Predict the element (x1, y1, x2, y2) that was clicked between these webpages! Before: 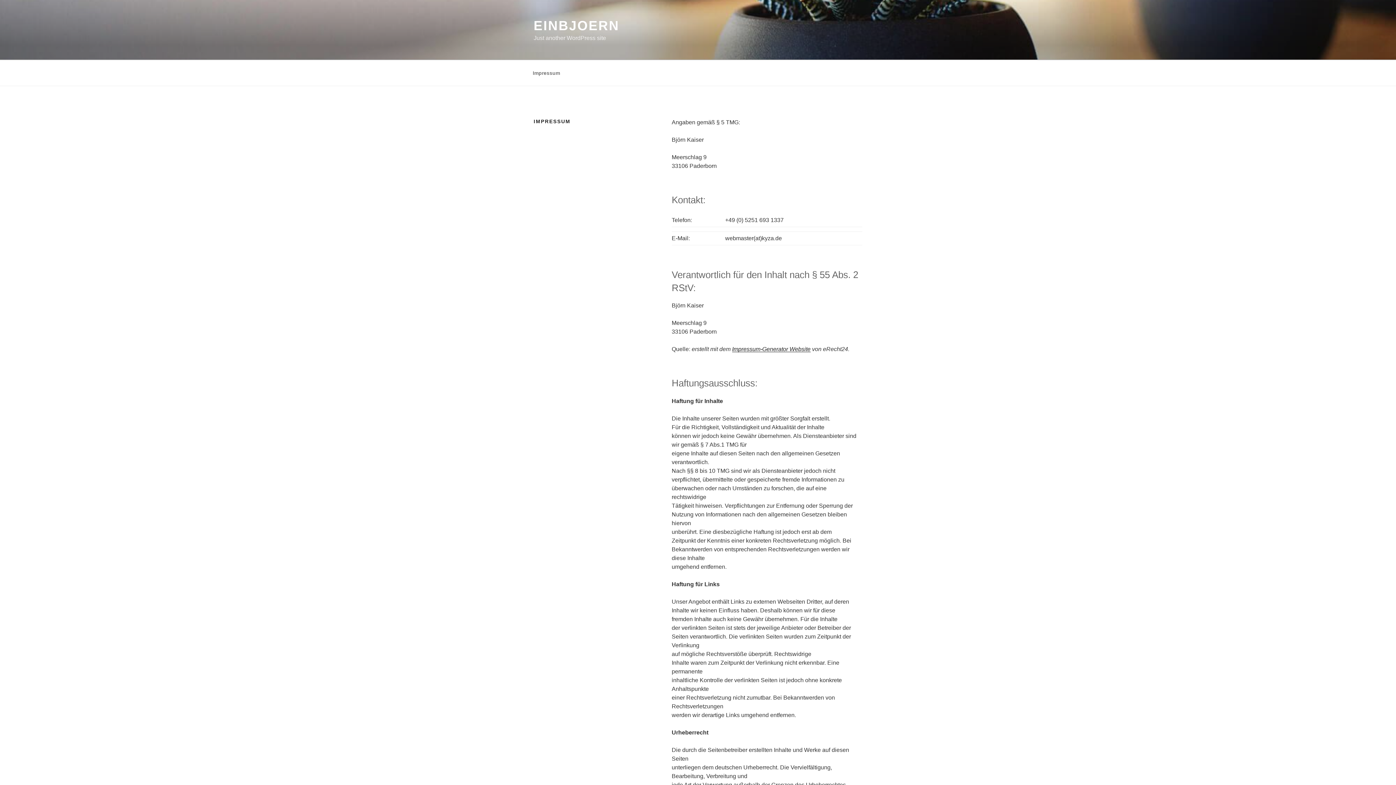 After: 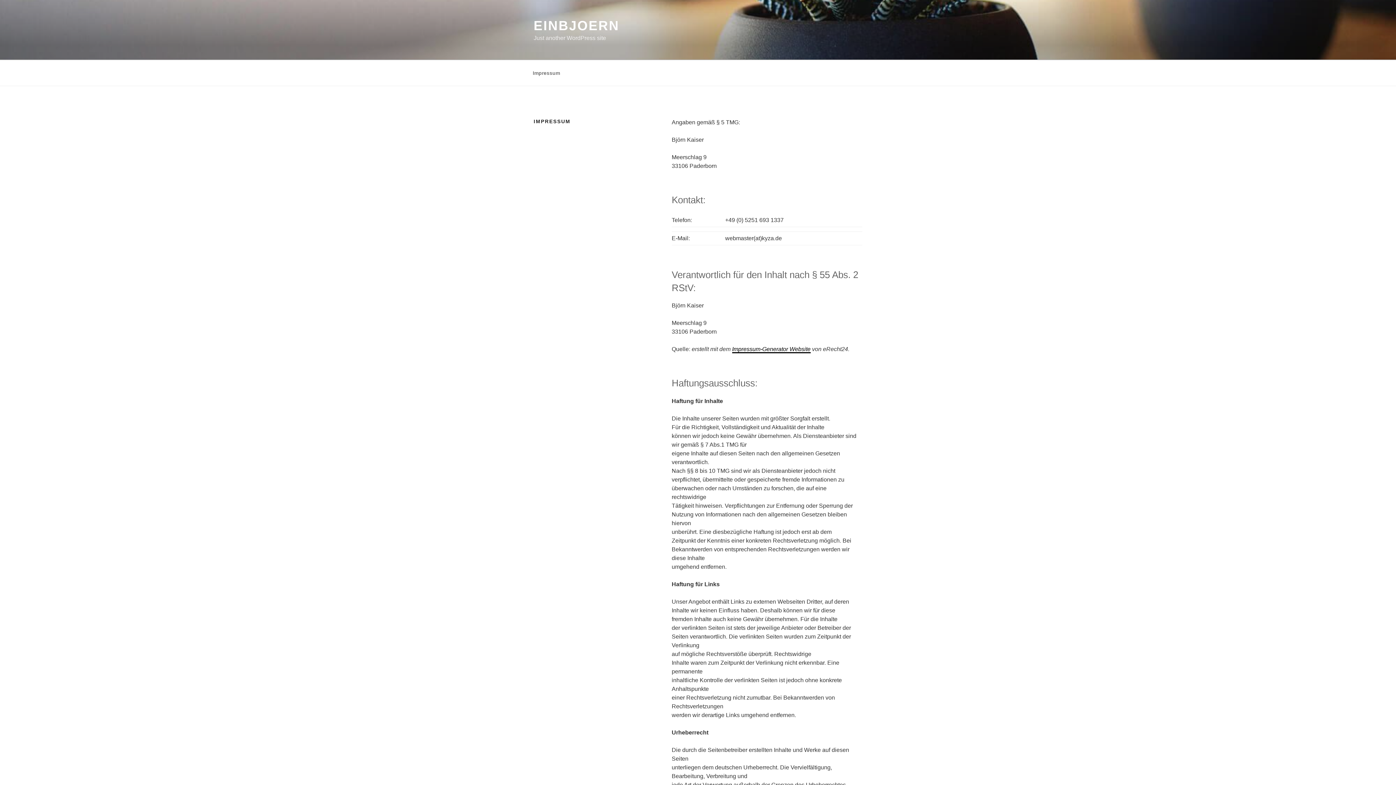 Action: bbox: (732, 346, 810, 352) label: Impressum-Generator Website